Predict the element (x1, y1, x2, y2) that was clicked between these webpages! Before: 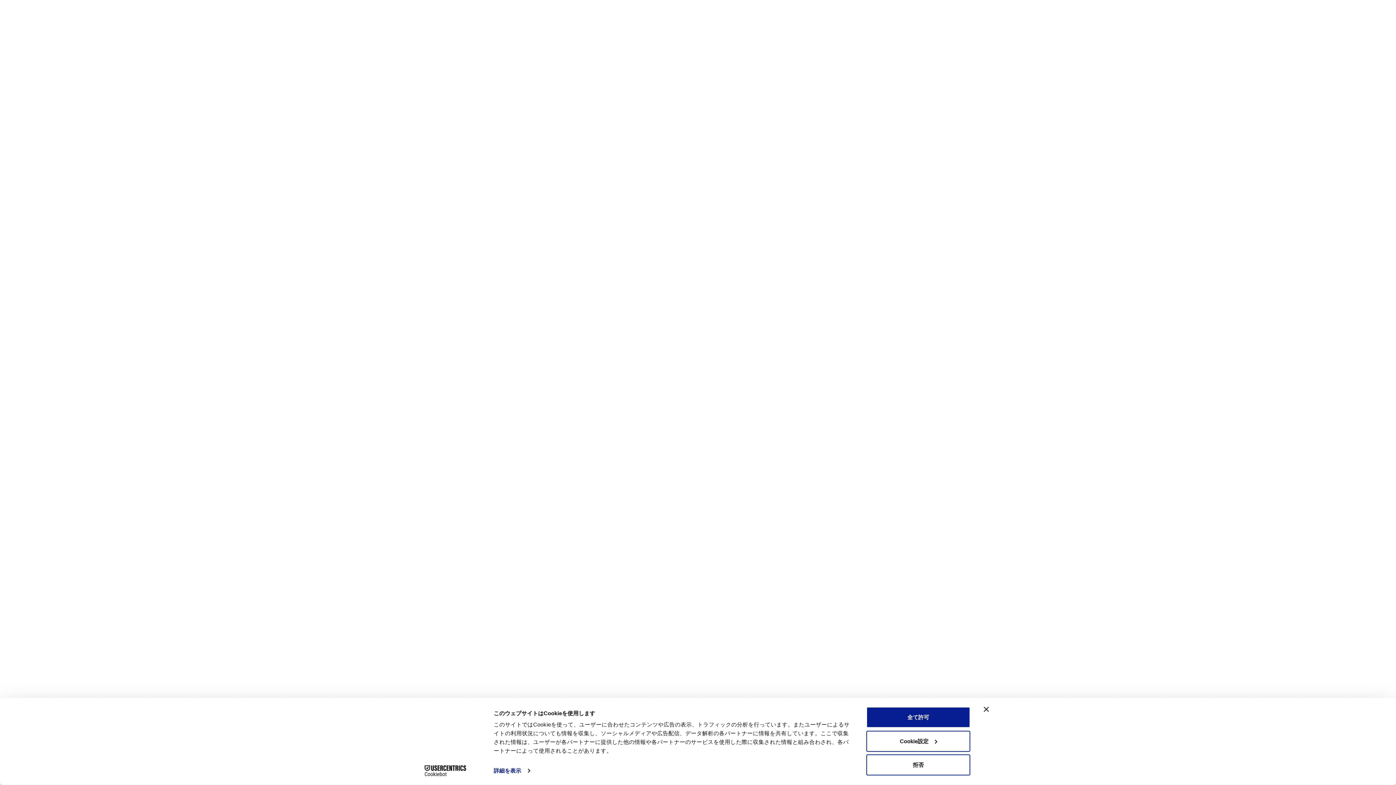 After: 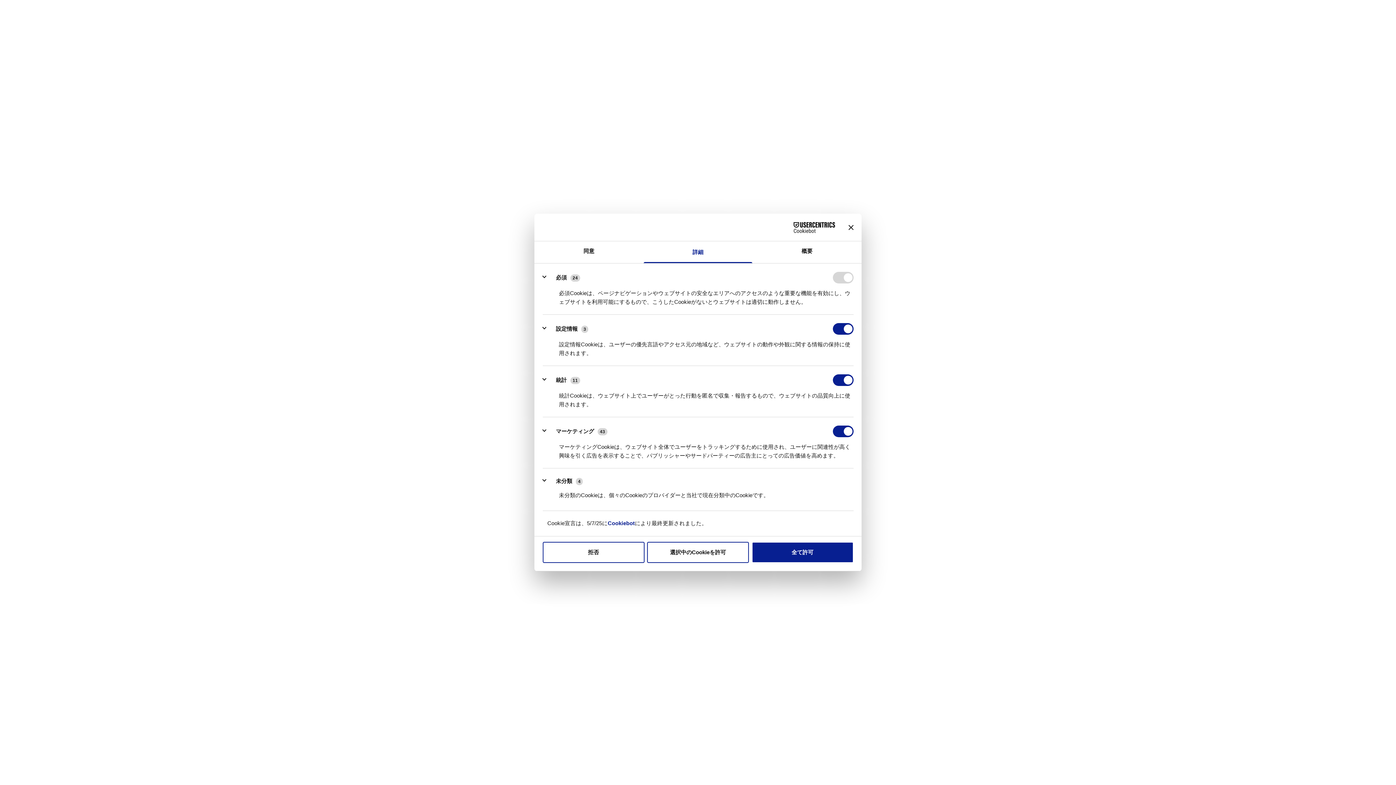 Action: label: 詳細を表示 bbox: (493, 765, 529, 776)